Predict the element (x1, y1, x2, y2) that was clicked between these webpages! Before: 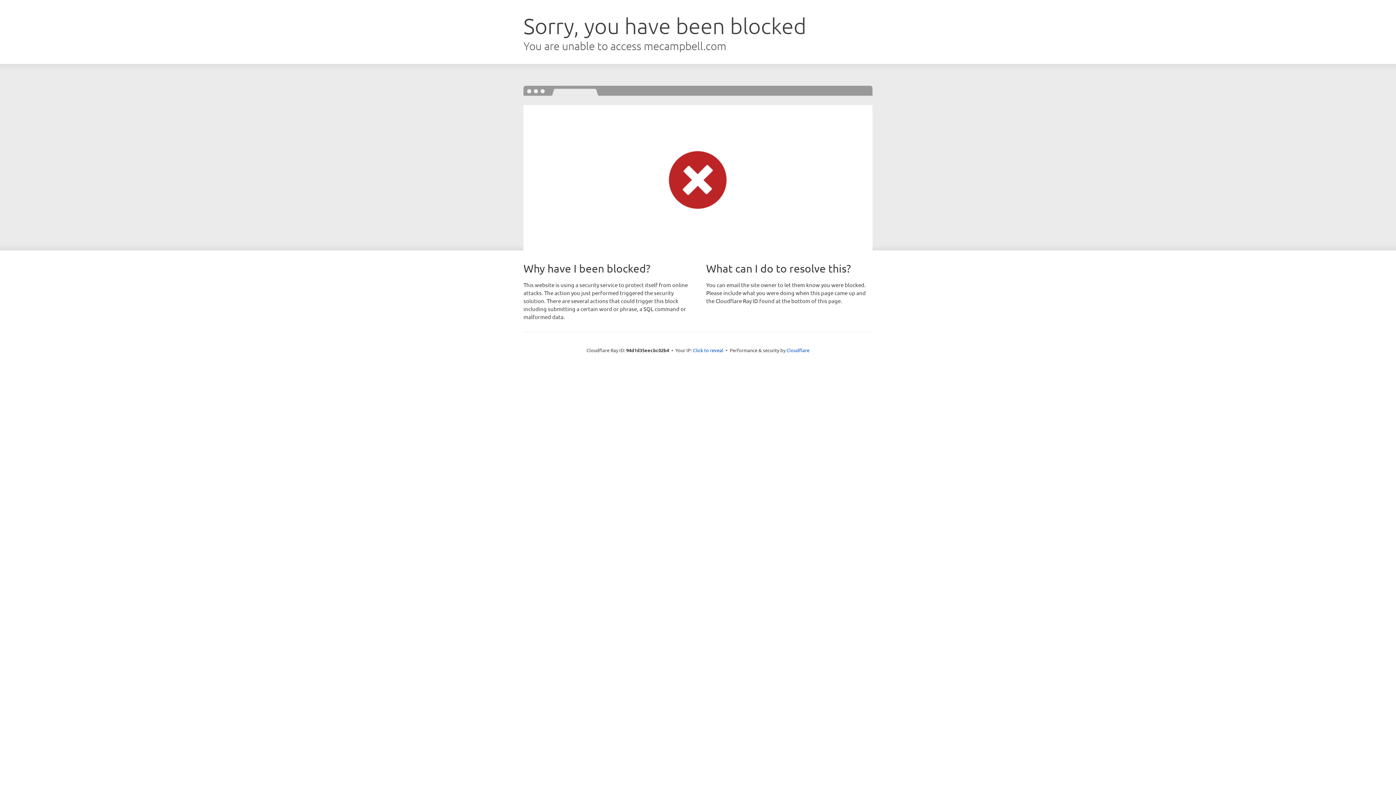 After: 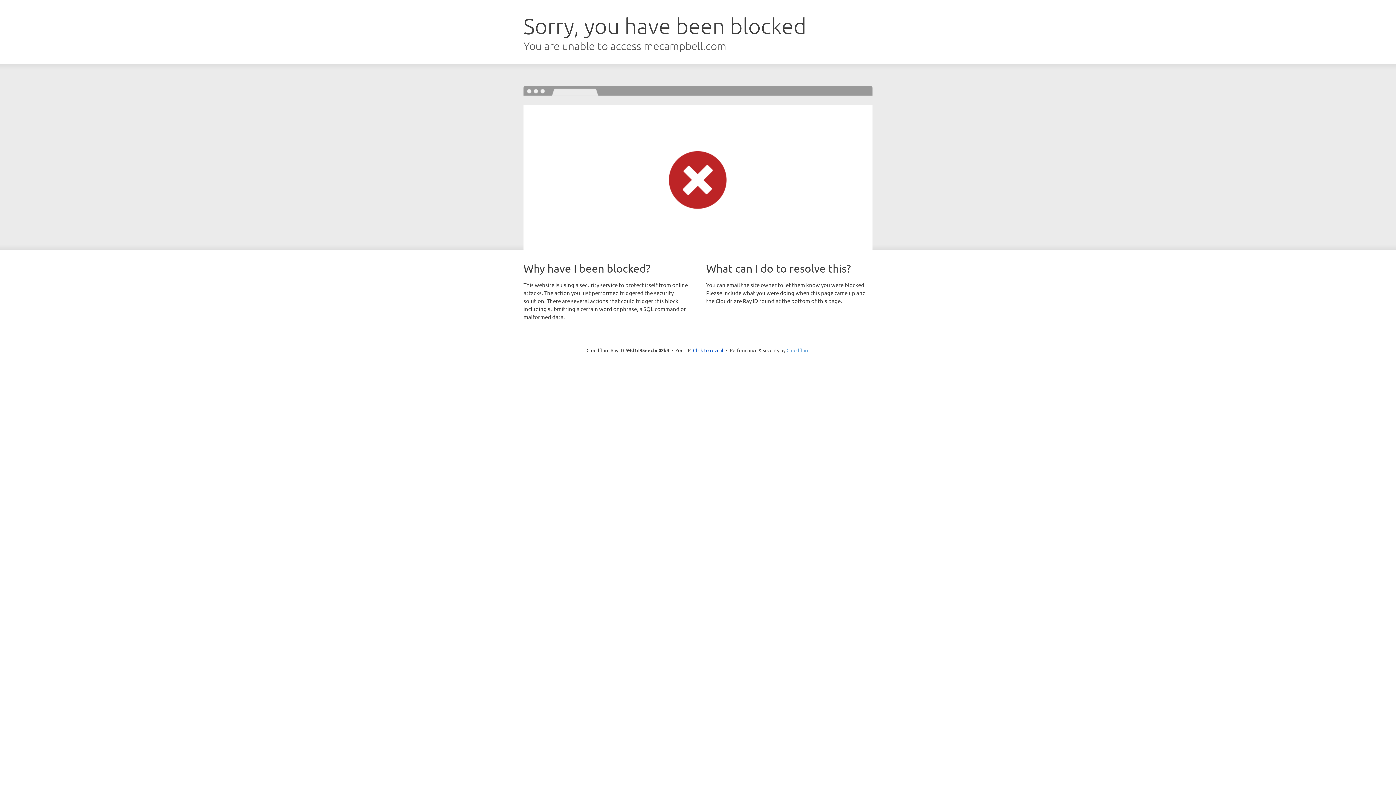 Action: bbox: (786, 347, 809, 353) label: Cloudflare